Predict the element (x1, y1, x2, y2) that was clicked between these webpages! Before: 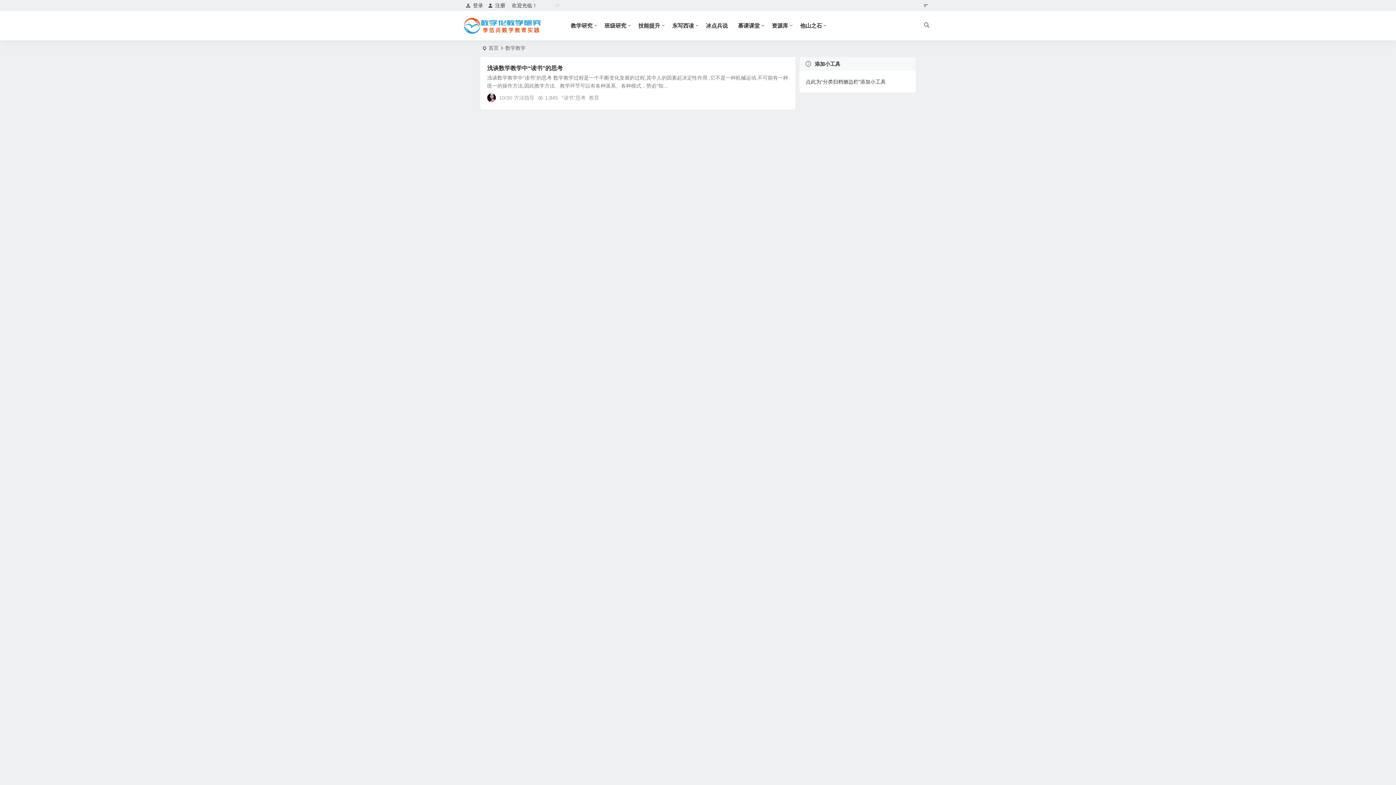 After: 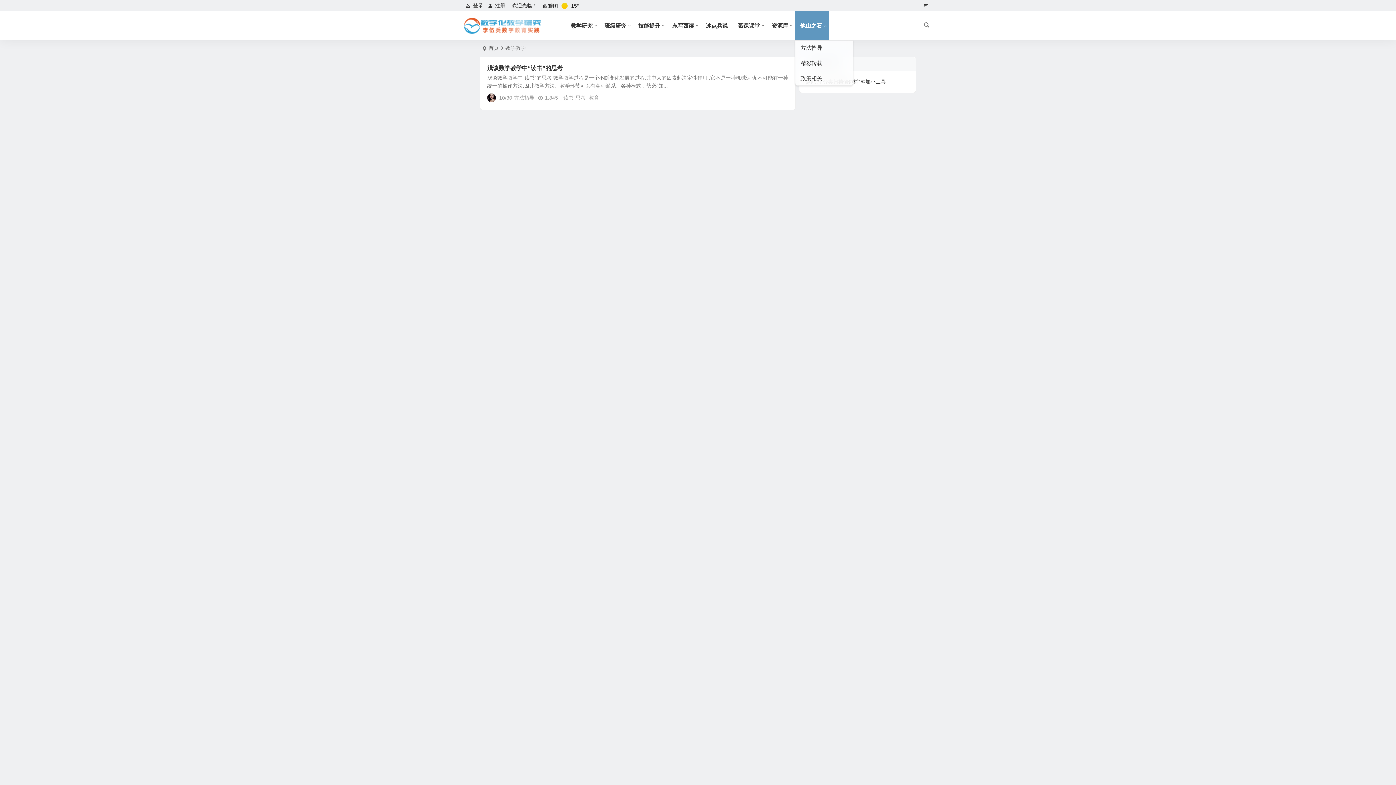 Action: bbox: (795, 10, 829, 40) label: 他山之石